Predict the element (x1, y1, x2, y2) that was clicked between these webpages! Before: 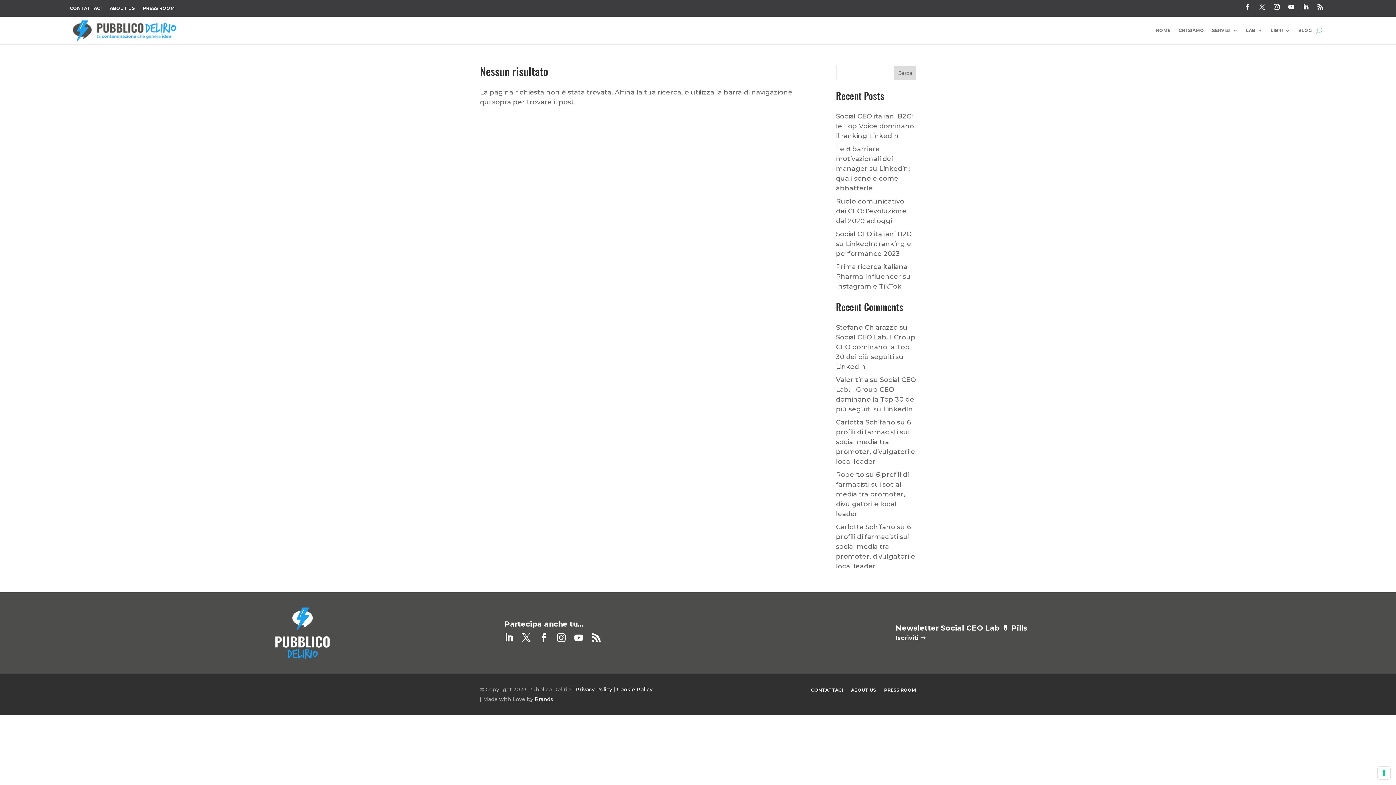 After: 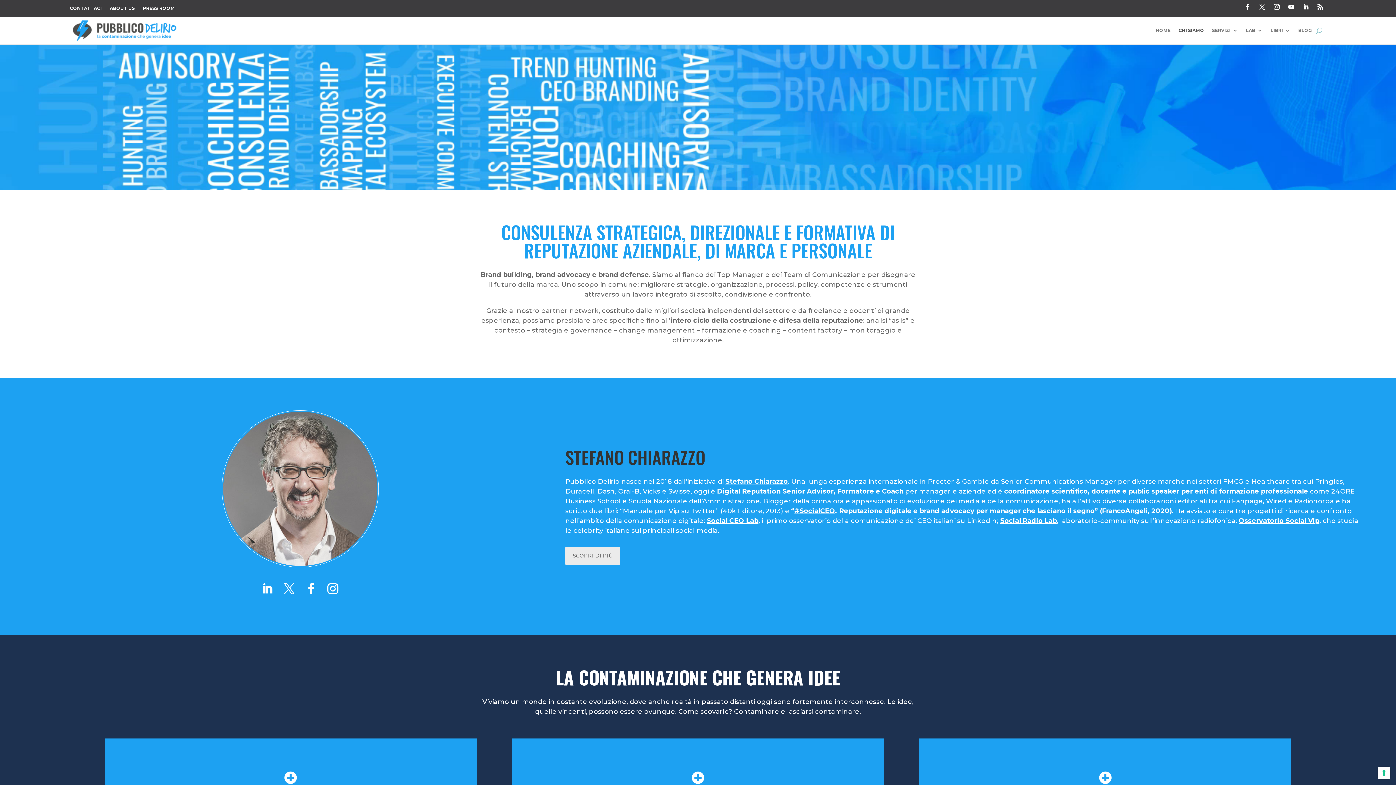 Action: bbox: (1178, 28, 1204, 36) label: CHI SIAMO